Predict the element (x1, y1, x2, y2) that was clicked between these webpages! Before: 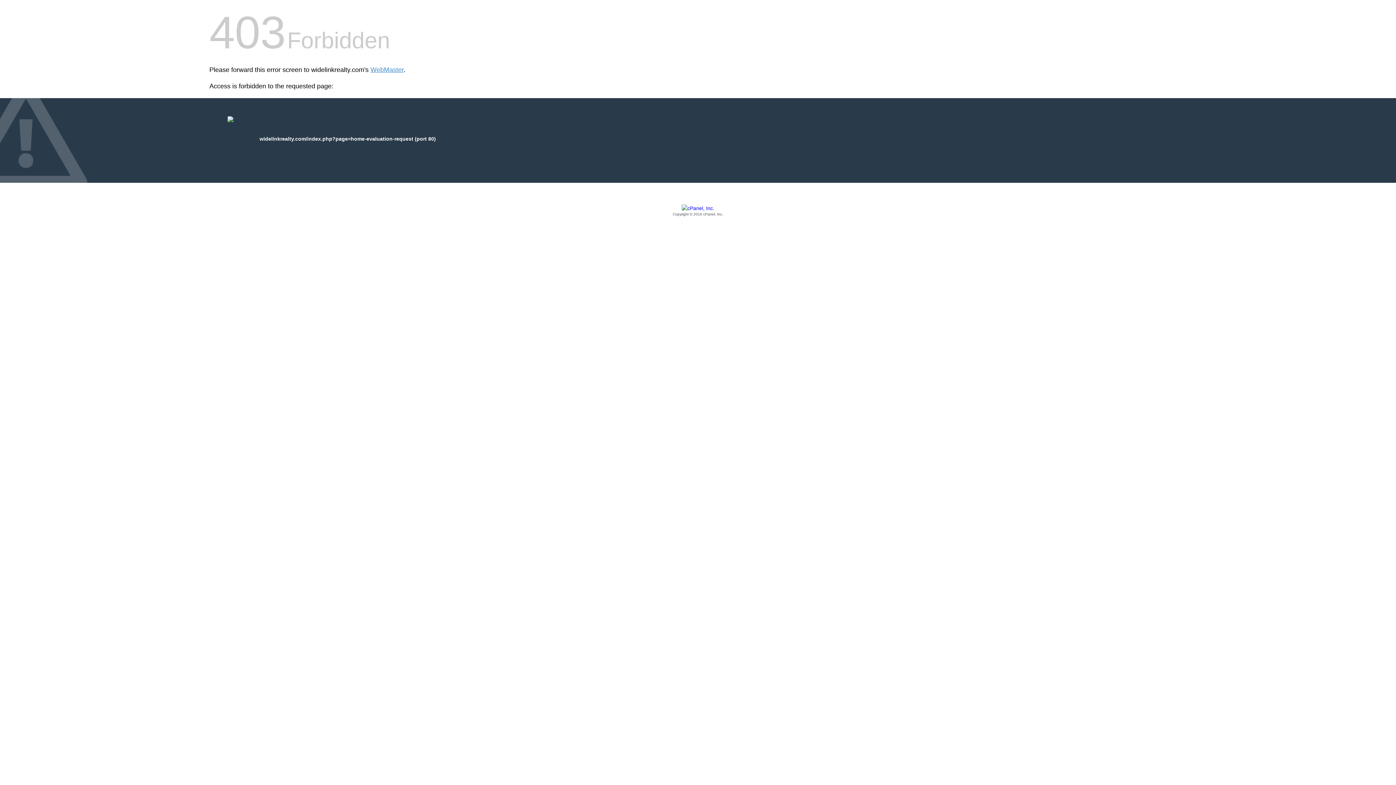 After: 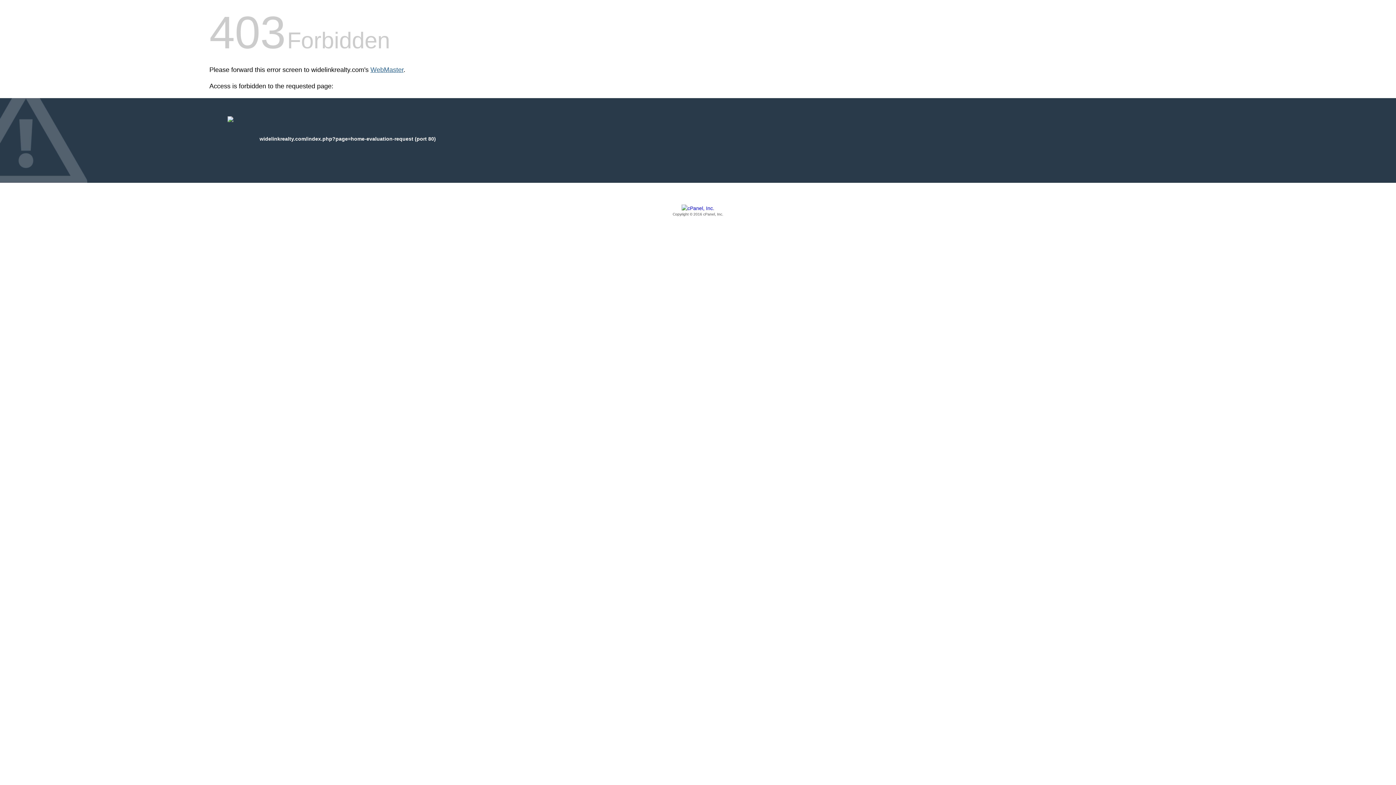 Action: label: WebMaster bbox: (370, 66, 403, 73)